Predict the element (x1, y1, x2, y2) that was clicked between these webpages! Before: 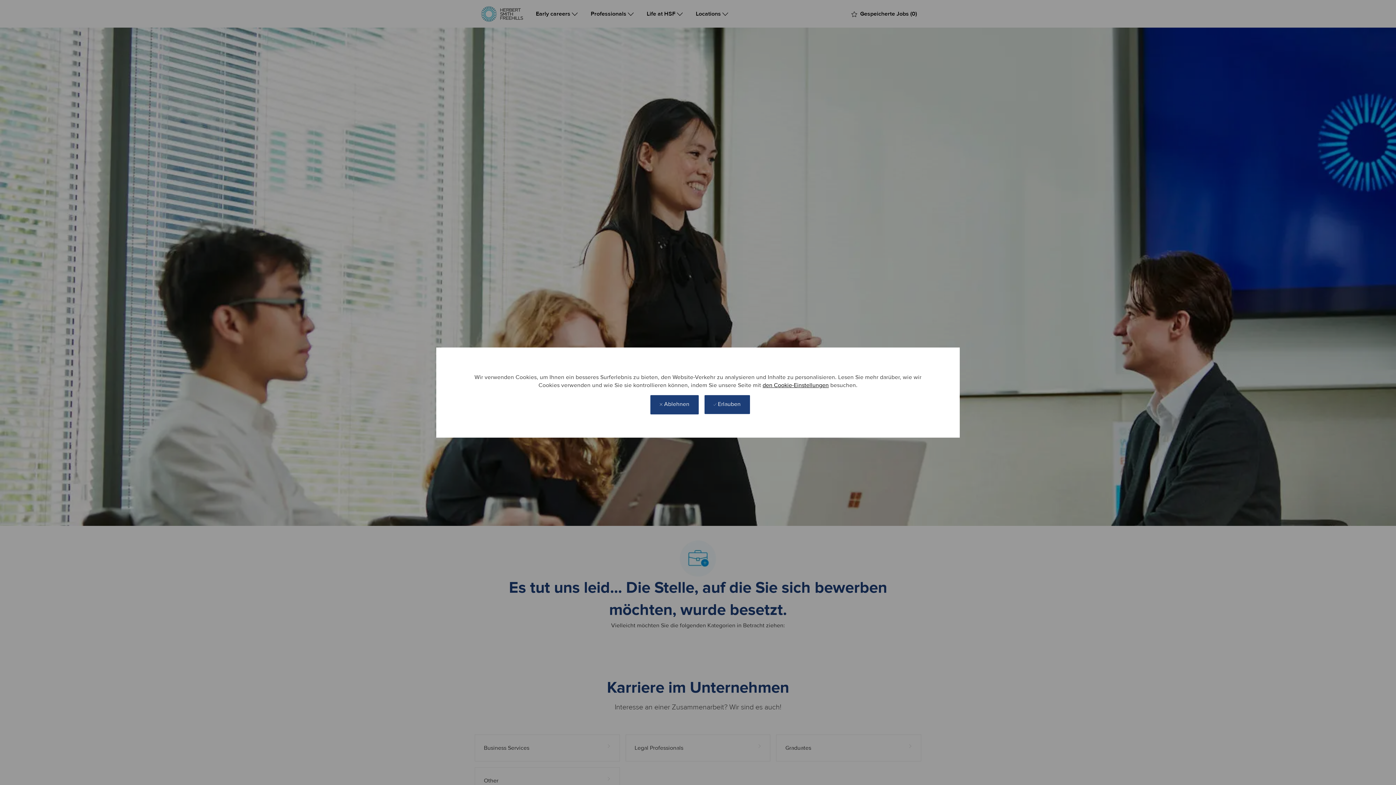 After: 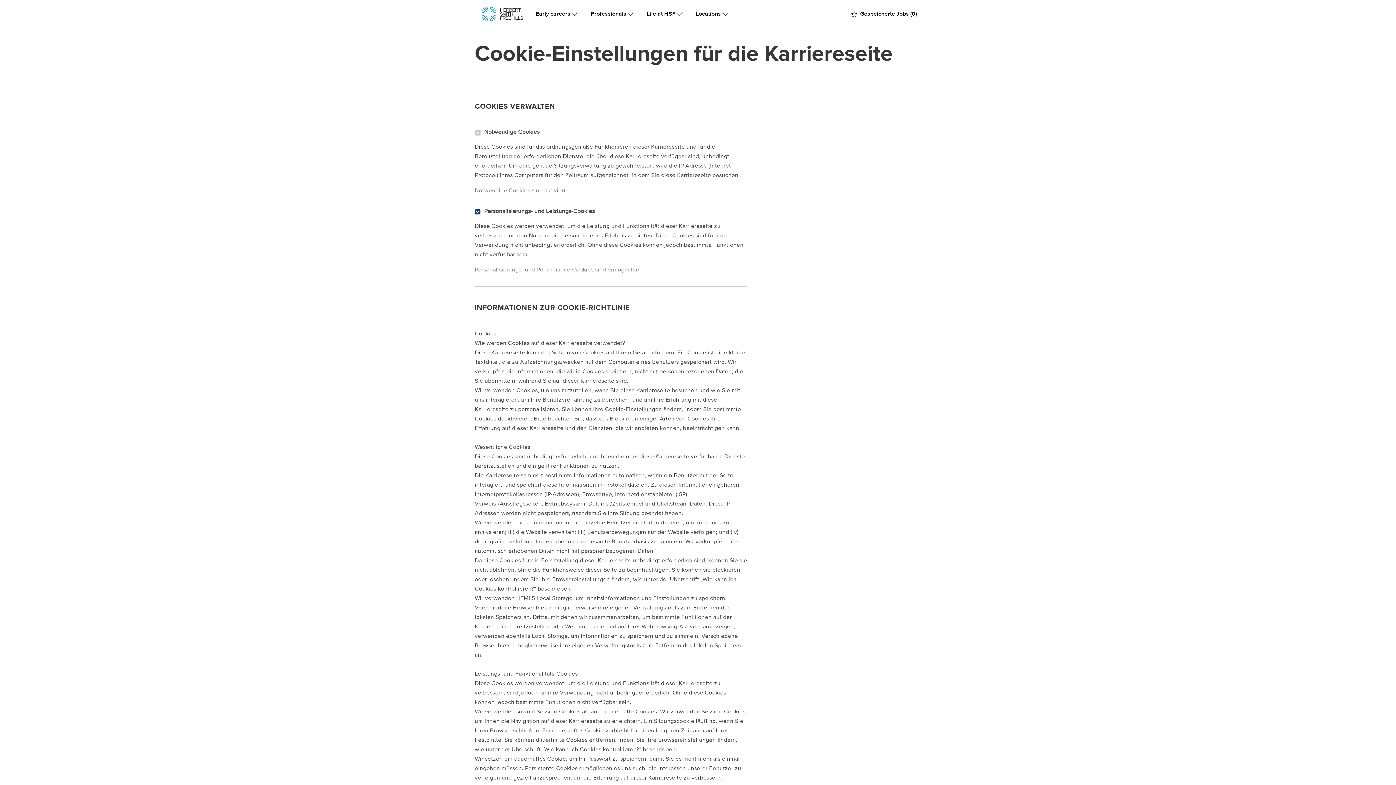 Action: bbox: (762, 381, 829, 389) label: den Cookie-Einstellungen